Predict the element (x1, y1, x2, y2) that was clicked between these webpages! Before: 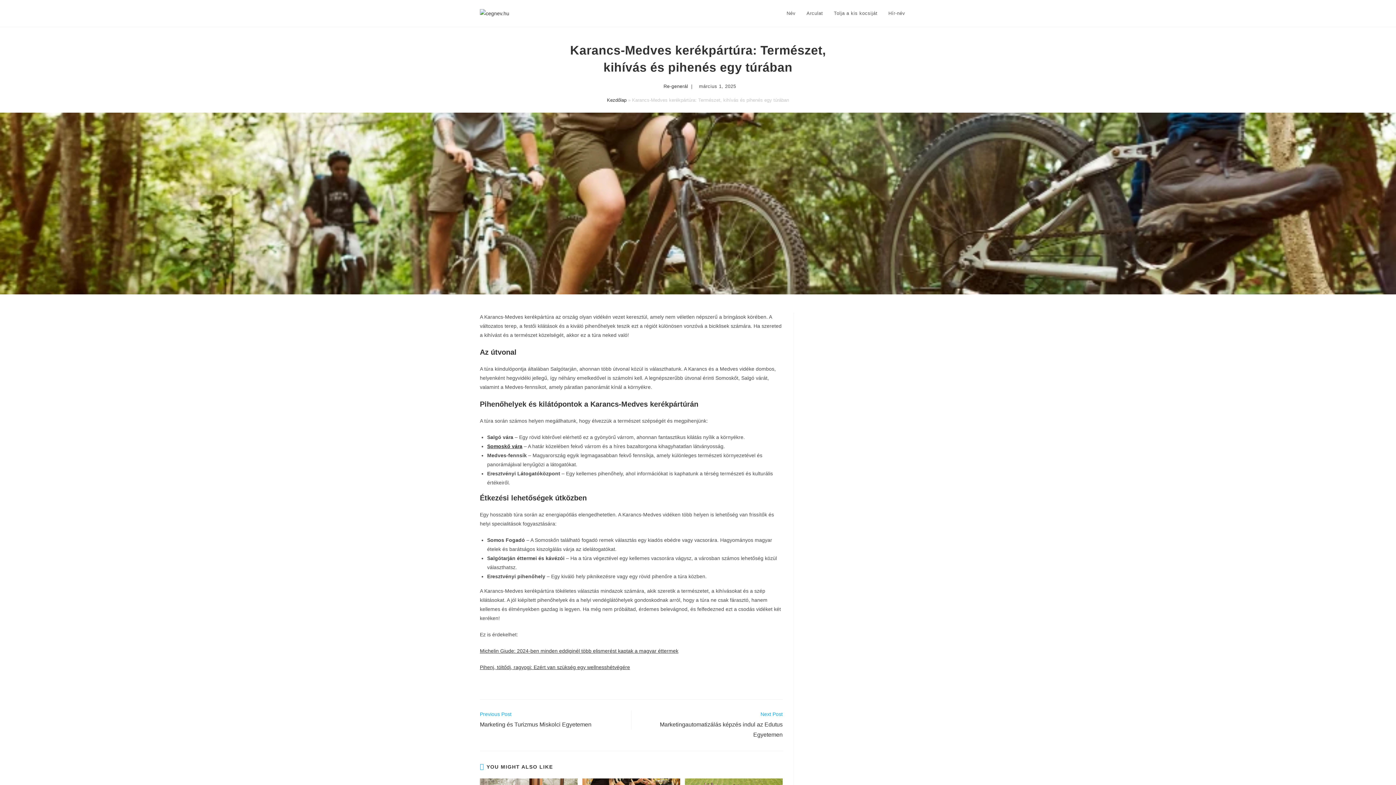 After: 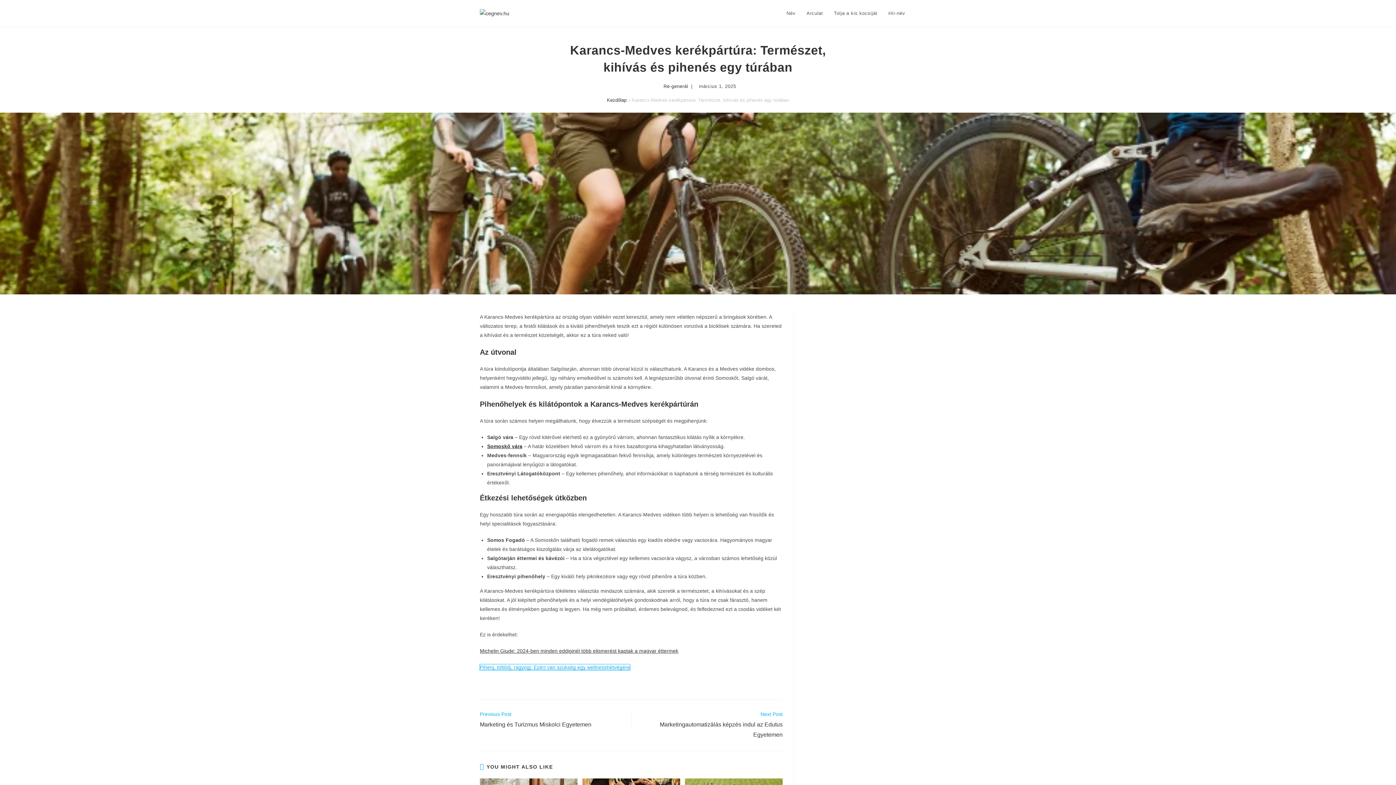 Action: bbox: (480, 664, 630, 670) label: Pihenj, töltődj, ragyogj: Ezért van szükség egy wellnesshétvégére